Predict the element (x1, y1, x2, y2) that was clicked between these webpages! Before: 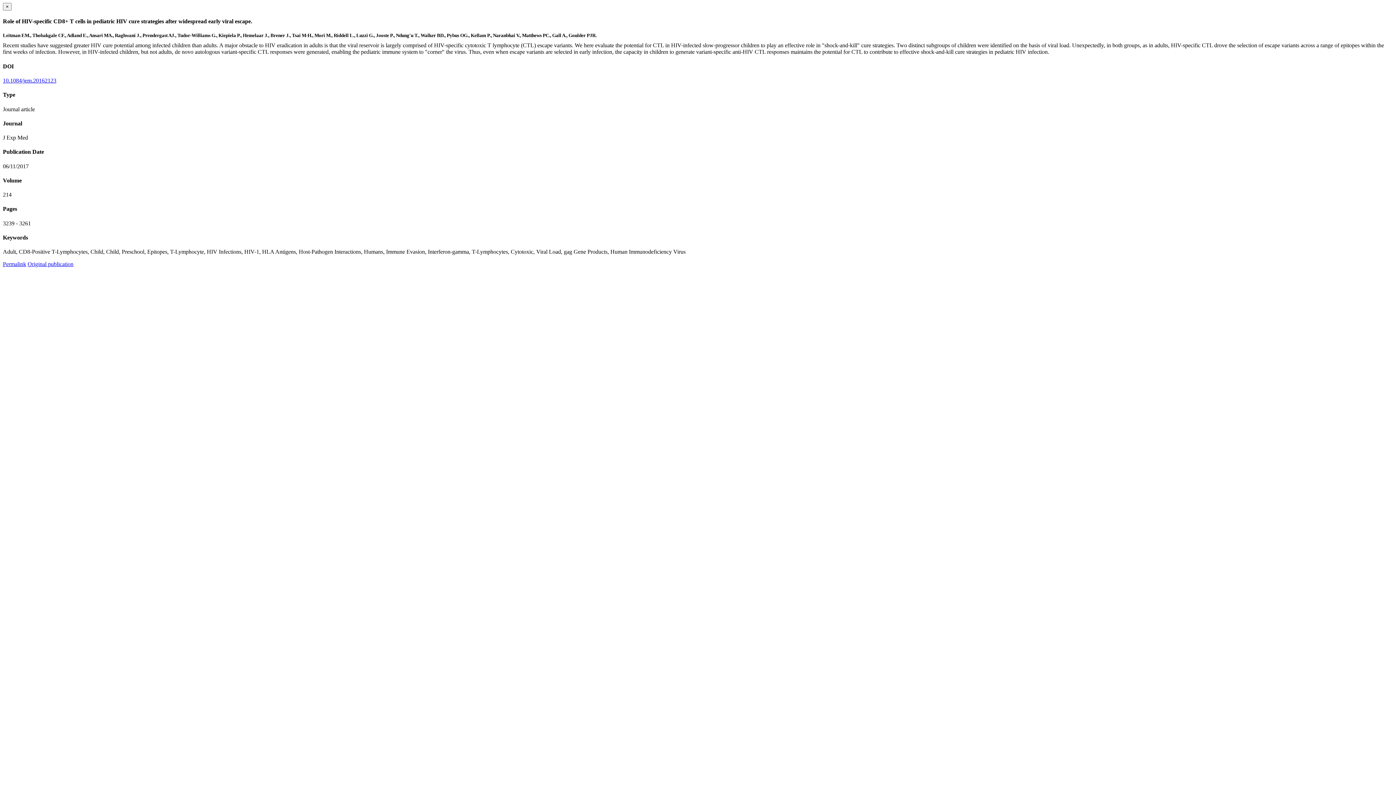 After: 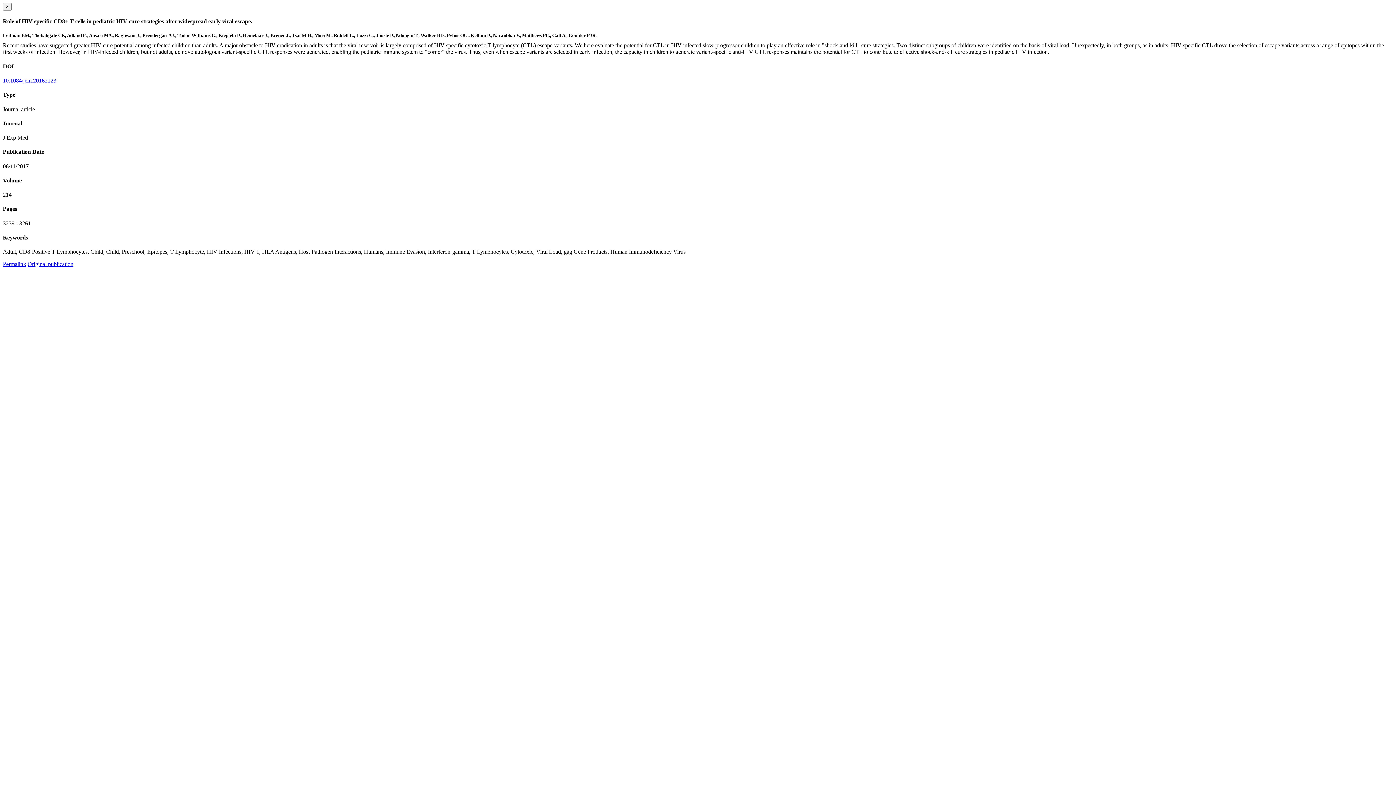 Action: label: 10.1084/jem.20162123 bbox: (2, 77, 56, 83)